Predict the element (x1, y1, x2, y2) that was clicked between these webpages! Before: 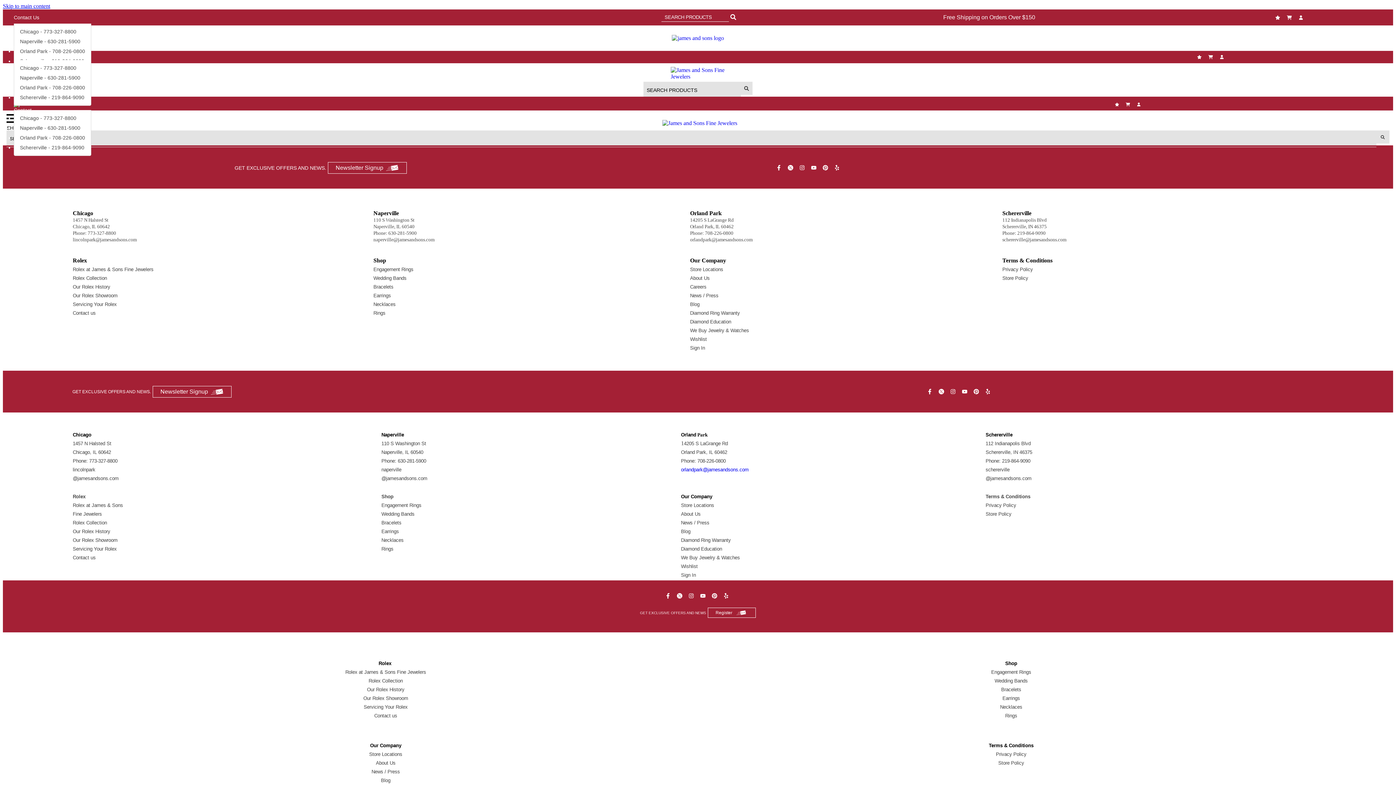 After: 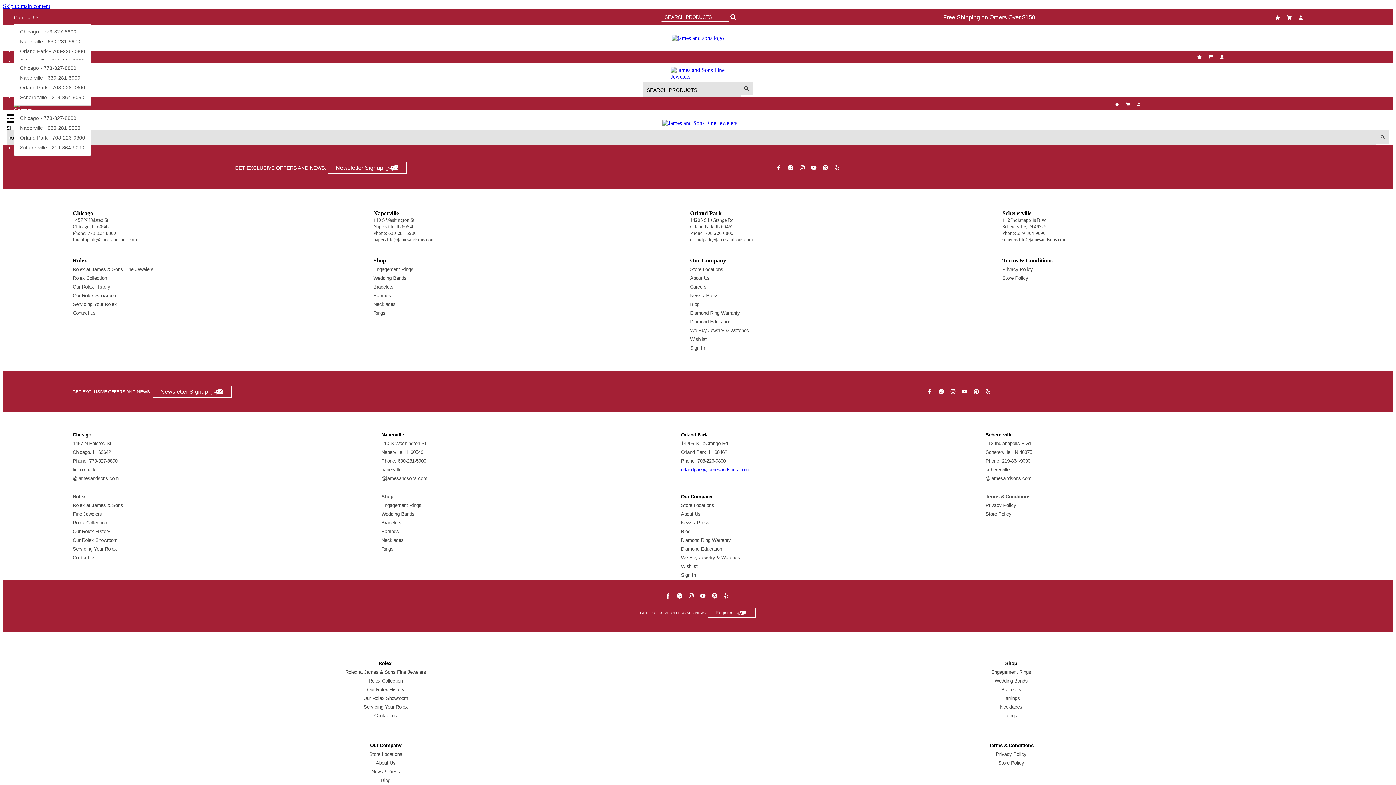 Action: bbox: (776, 165, 783, 170)